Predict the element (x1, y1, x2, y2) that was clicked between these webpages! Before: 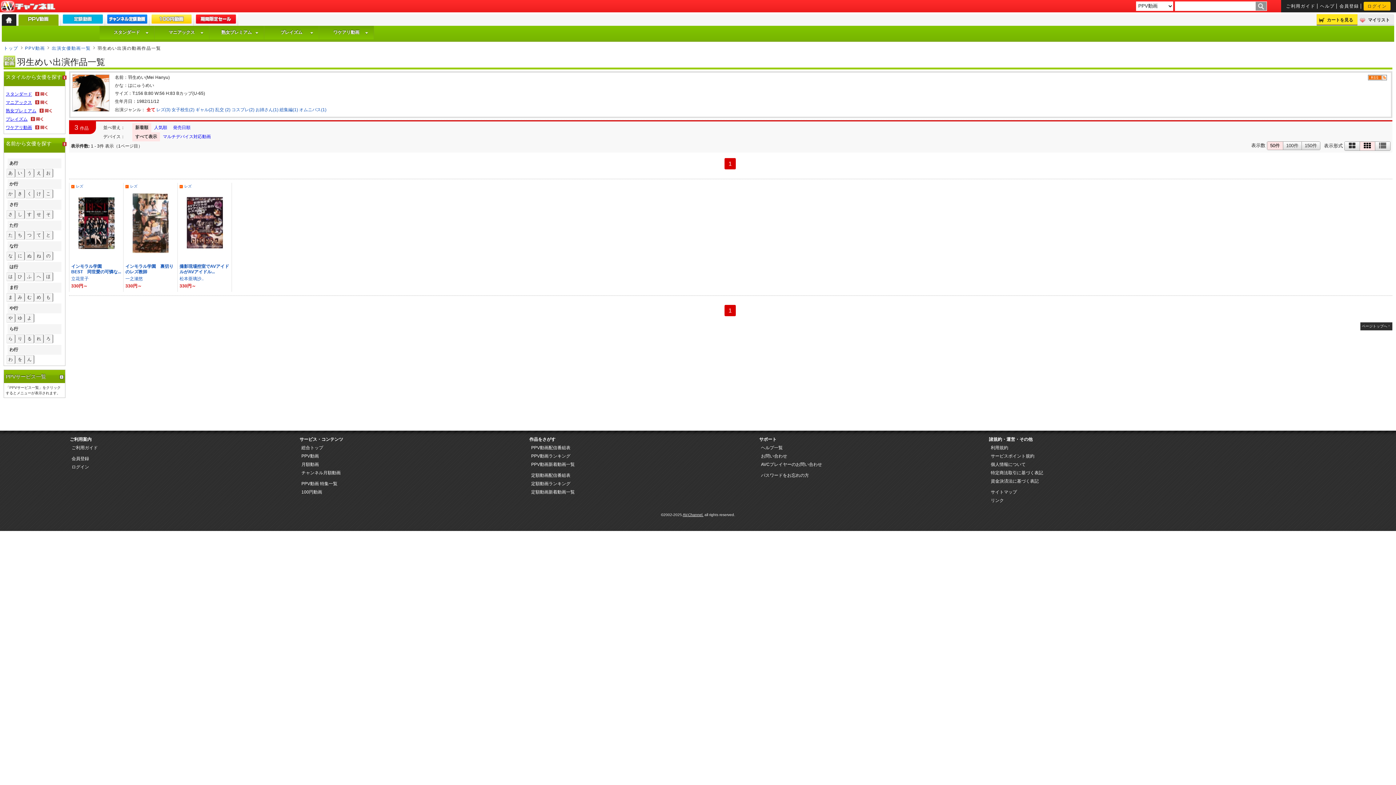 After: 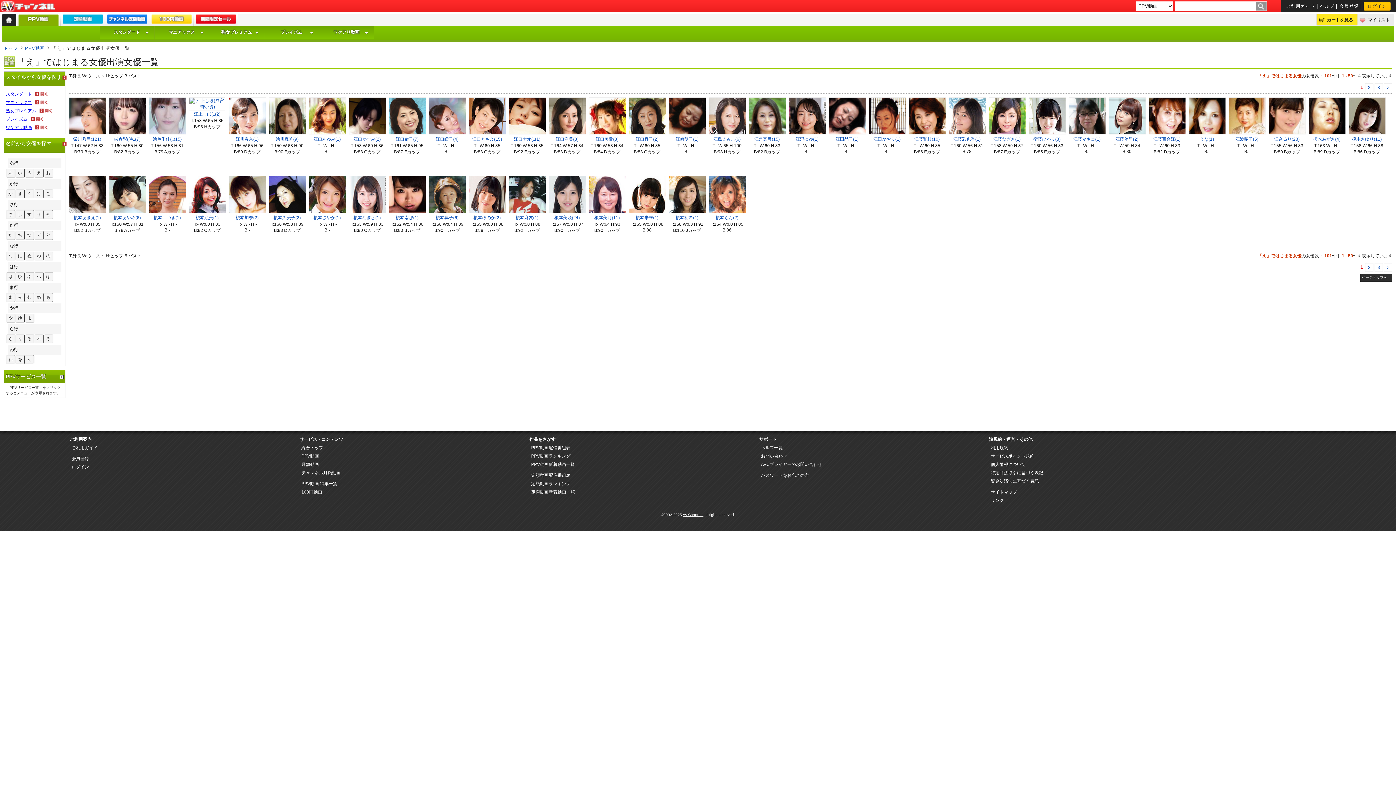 Action: label: え bbox: (34, 169, 43, 177)